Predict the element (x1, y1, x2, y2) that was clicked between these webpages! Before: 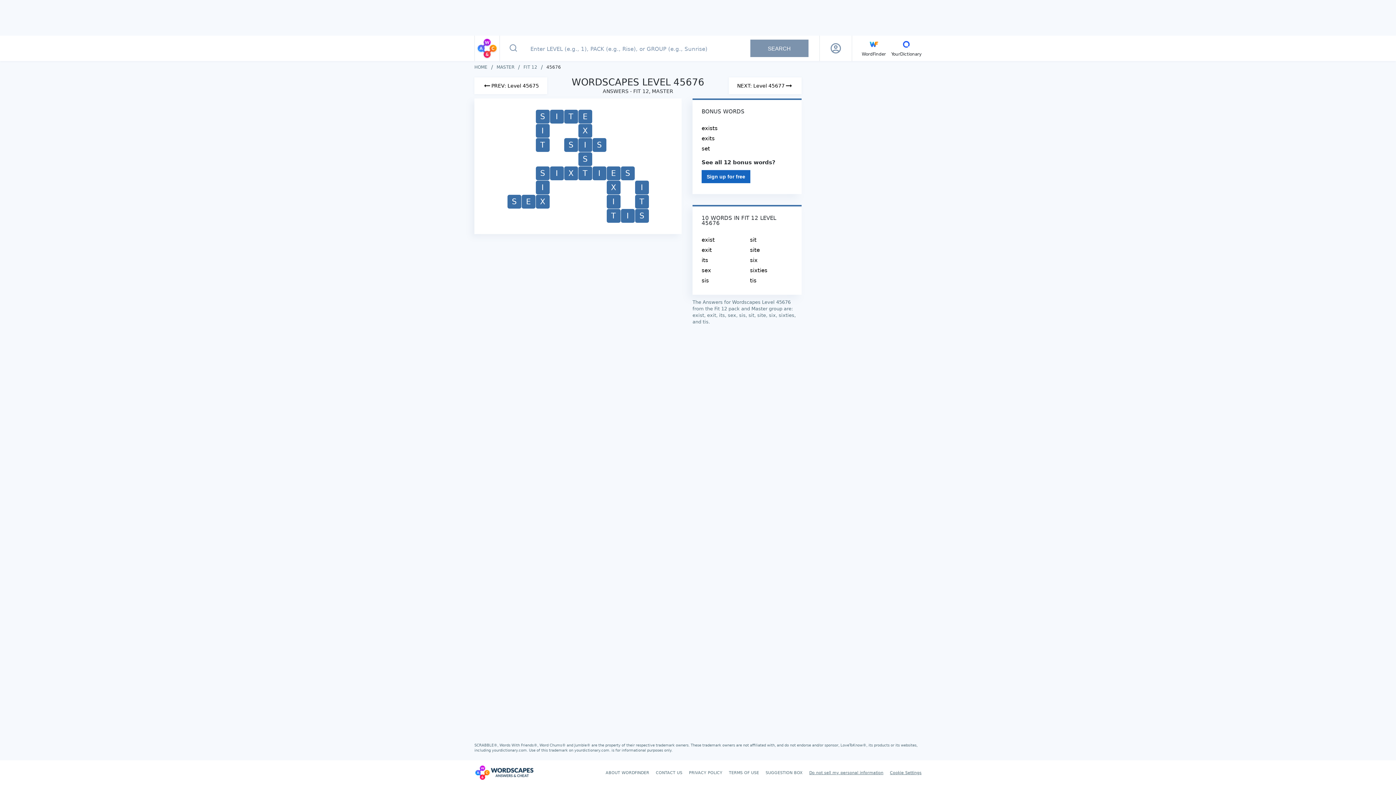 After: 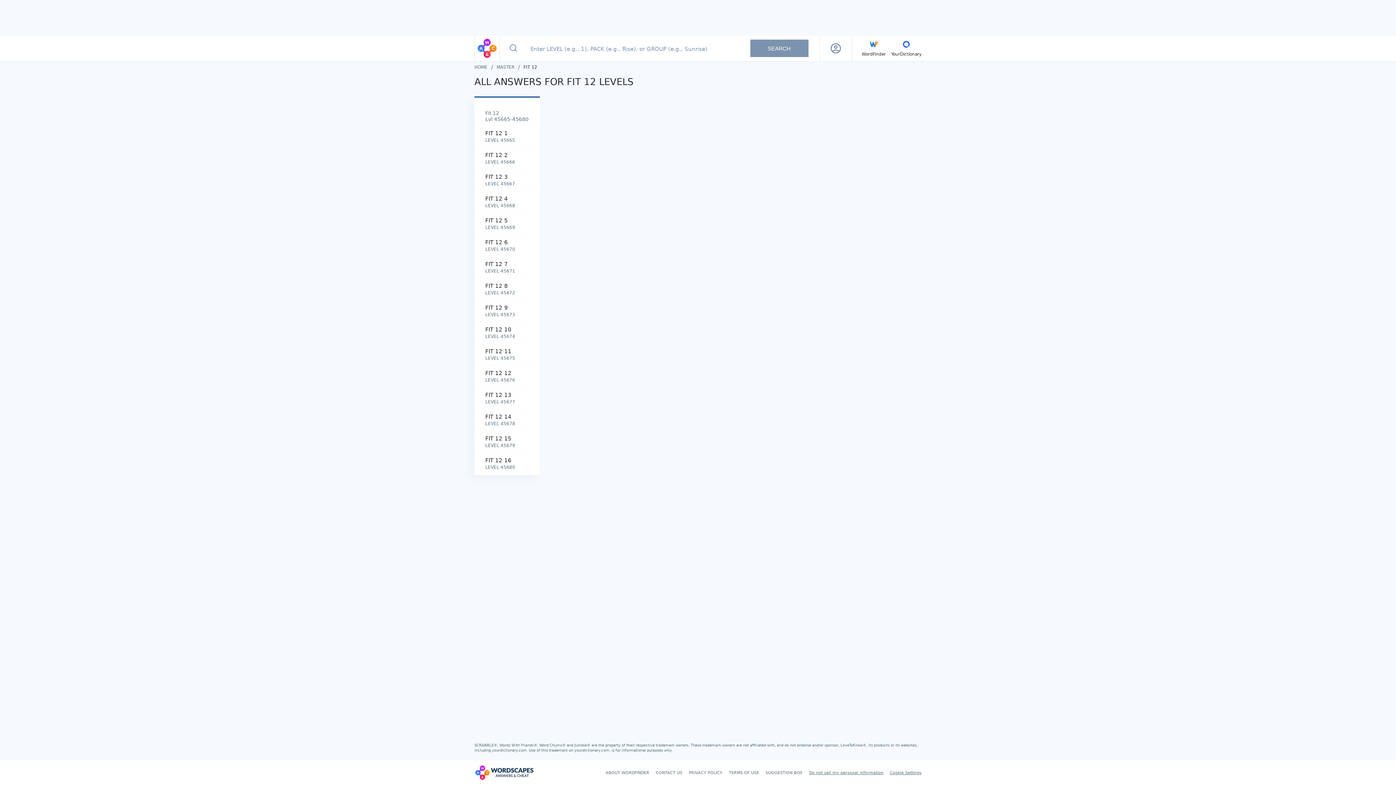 Action: bbox: (523, 64, 537, 70) label: FIT 12